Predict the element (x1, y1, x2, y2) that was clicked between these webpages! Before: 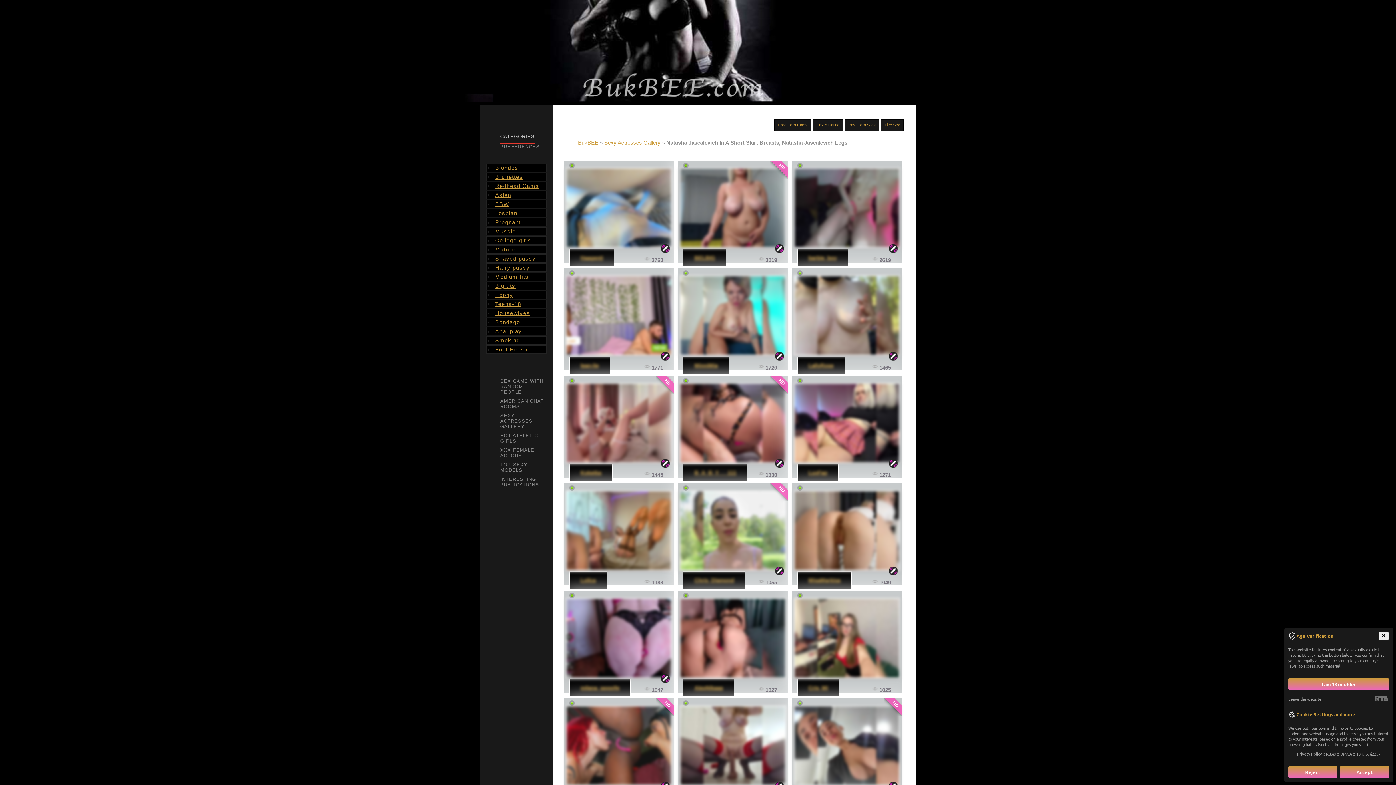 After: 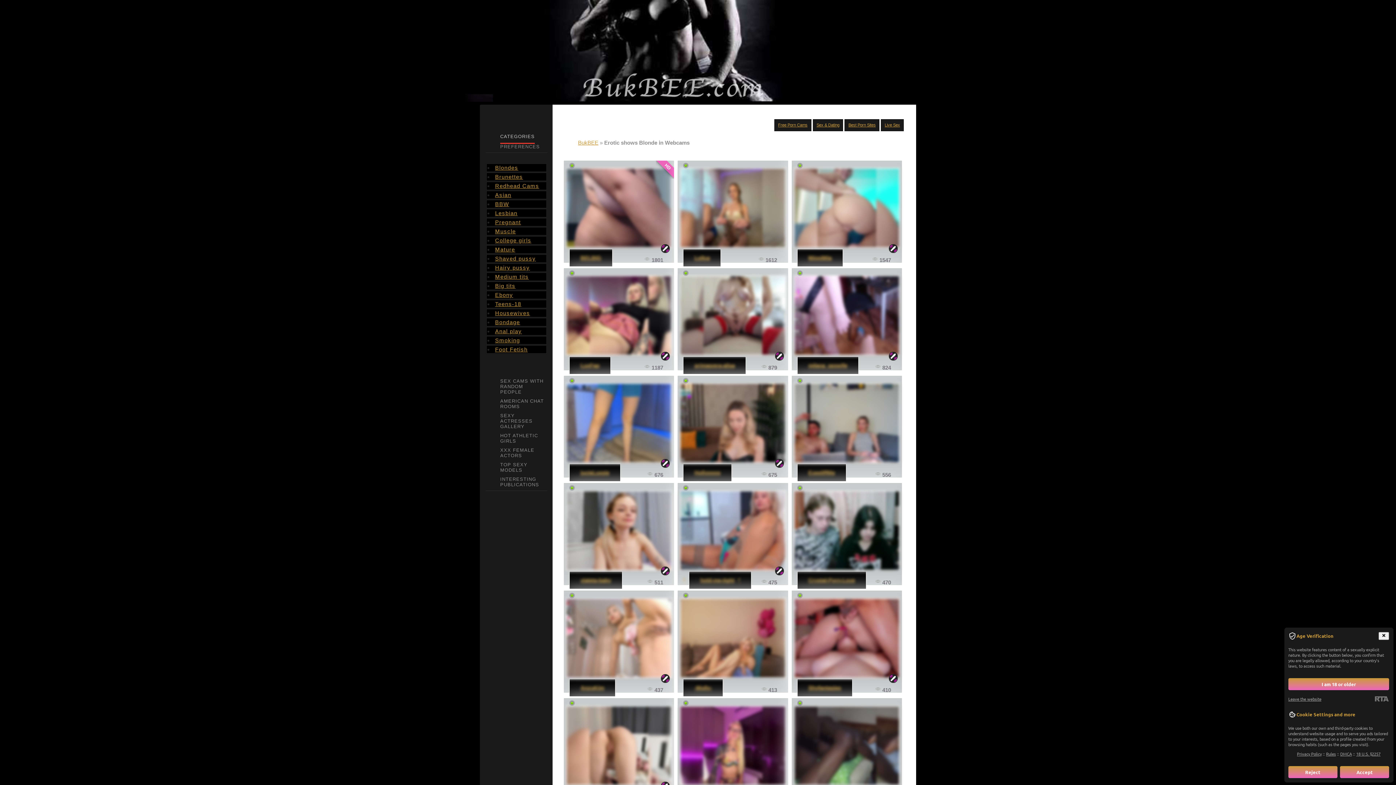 Action: label: Blondes bbox: (495, 164, 518, 170)